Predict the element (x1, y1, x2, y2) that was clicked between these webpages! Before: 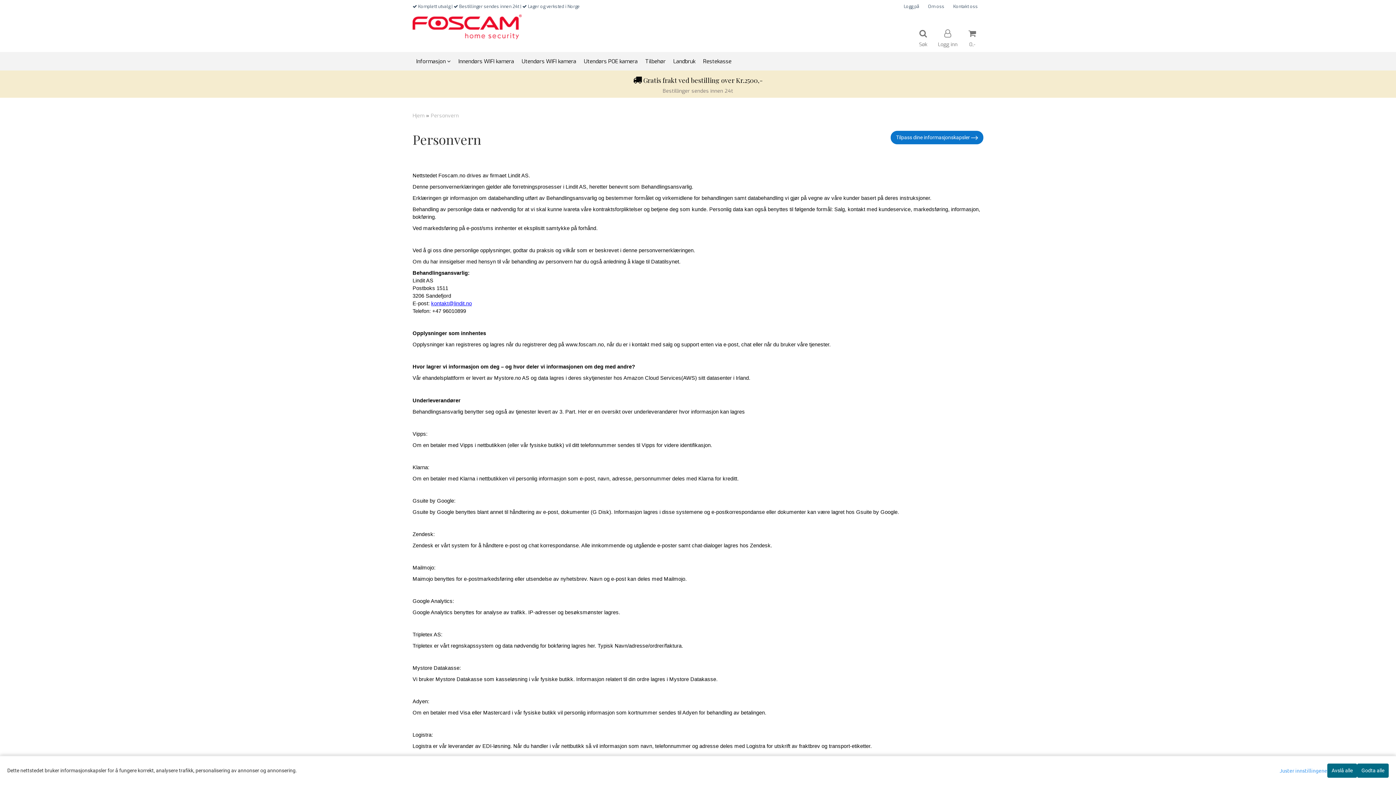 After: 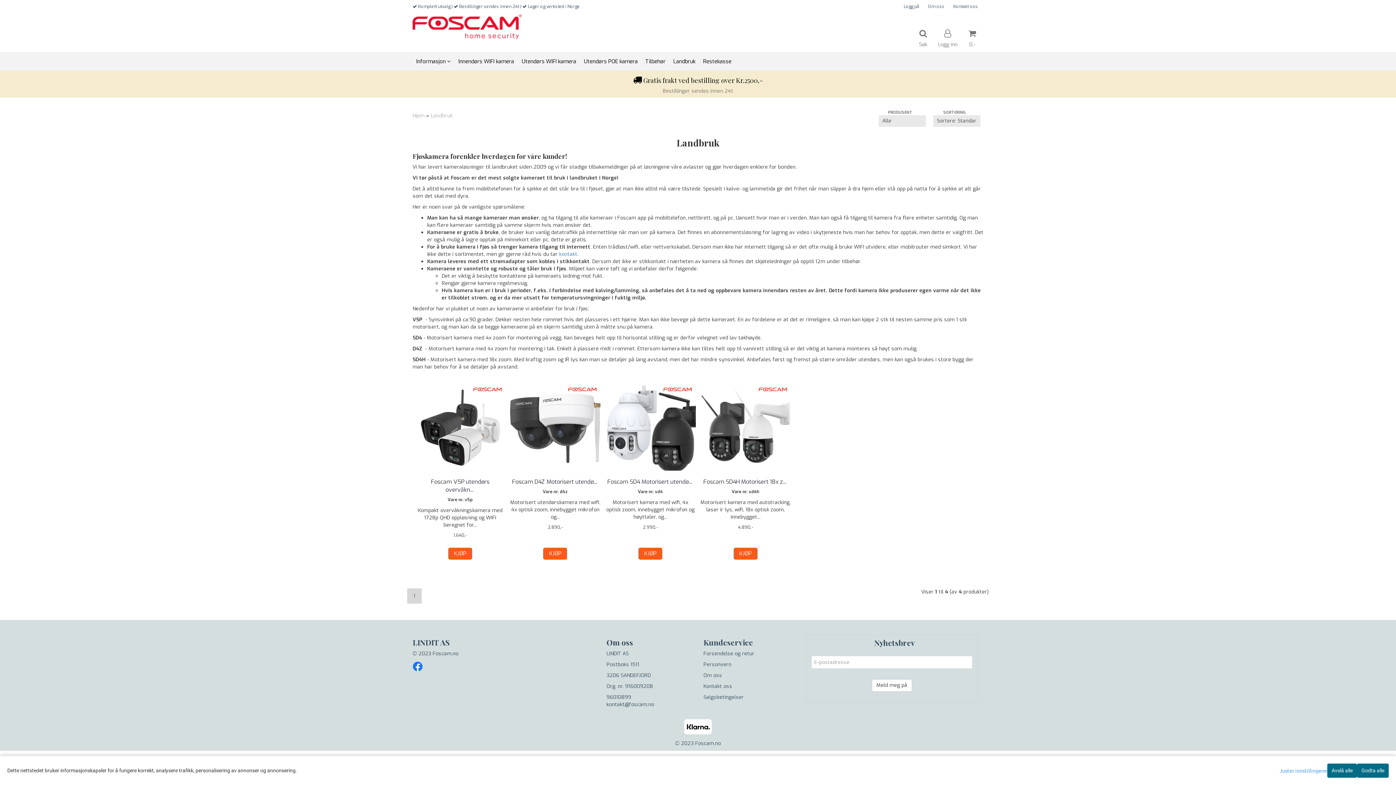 Action: bbox: (669, 52, 699, 70) label: Landbruk